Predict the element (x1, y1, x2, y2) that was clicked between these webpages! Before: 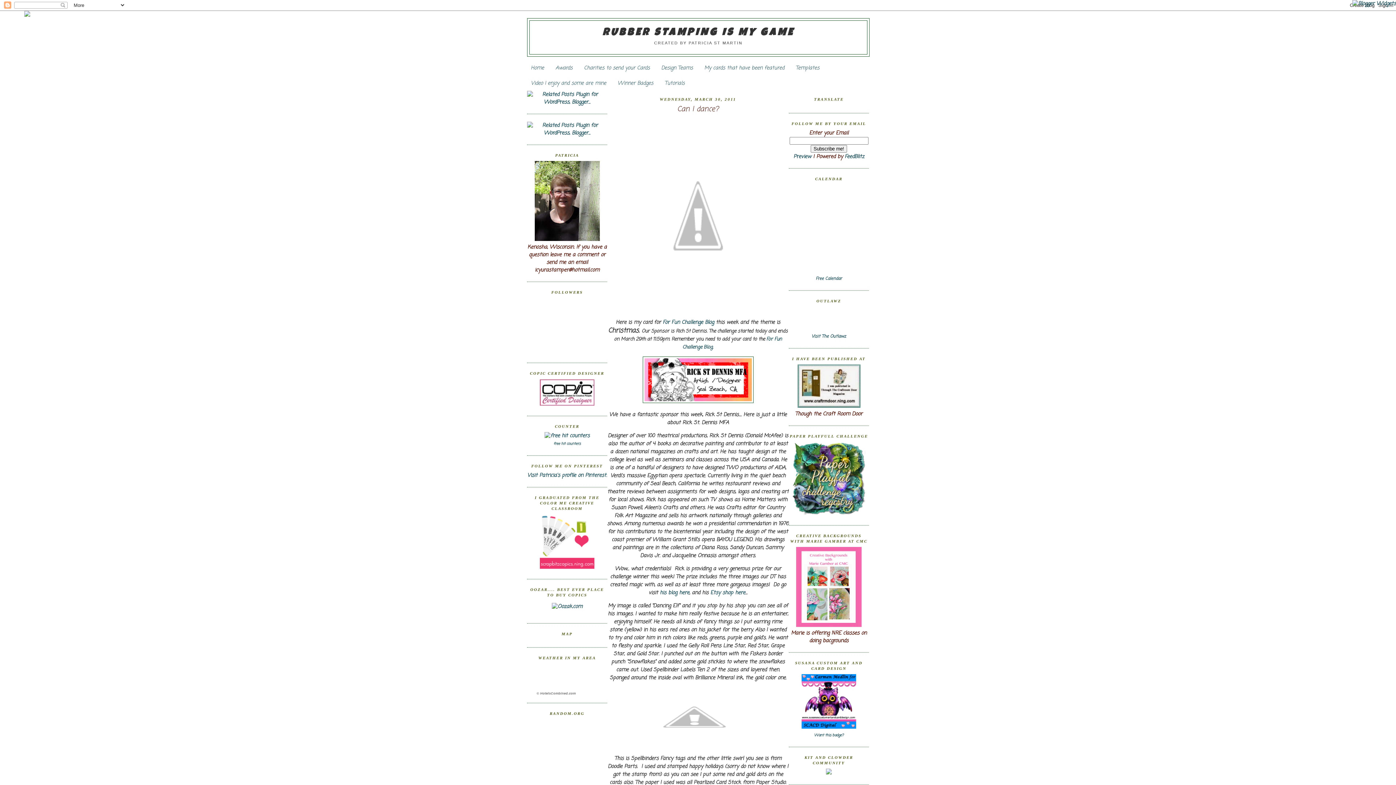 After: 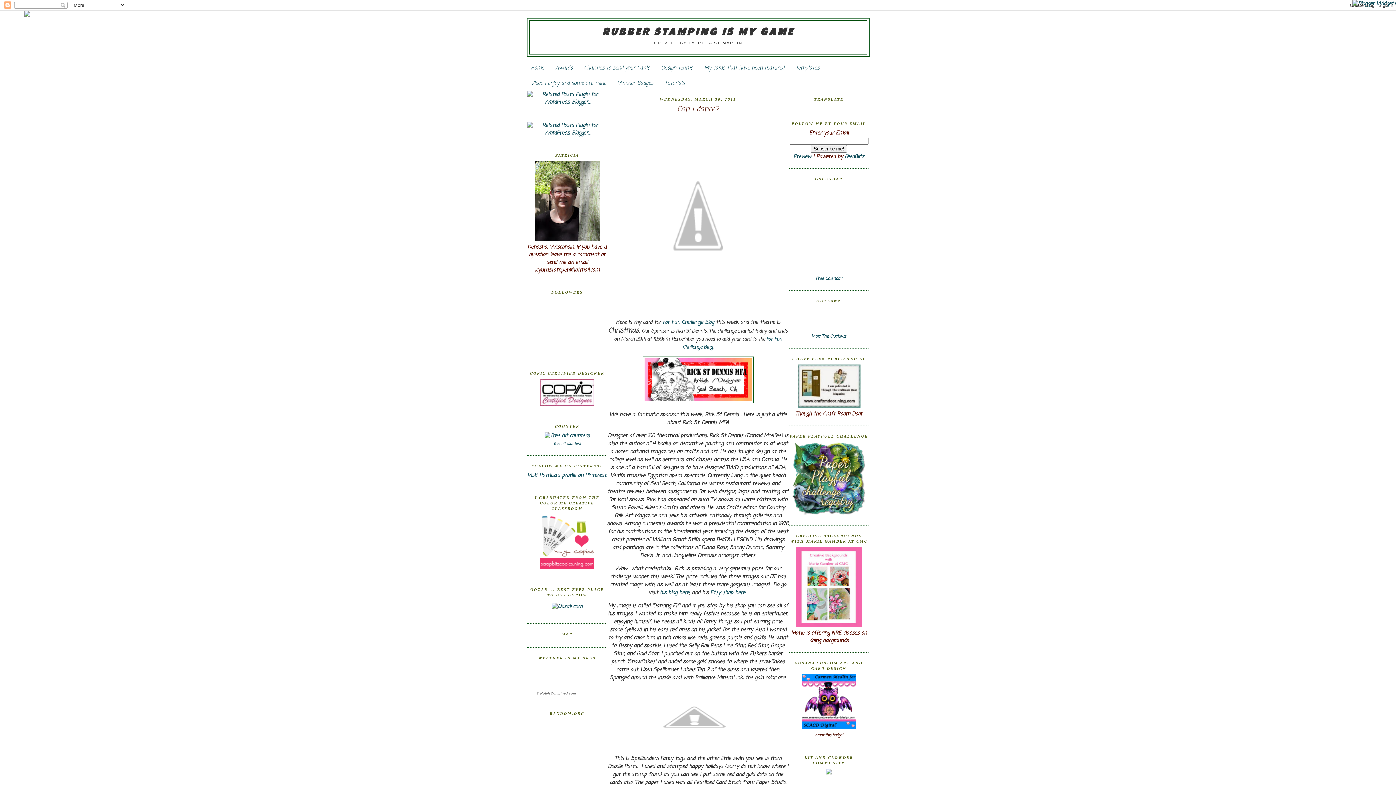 Action: label: Want this badge? bbox: (814, 733, 843, 738)